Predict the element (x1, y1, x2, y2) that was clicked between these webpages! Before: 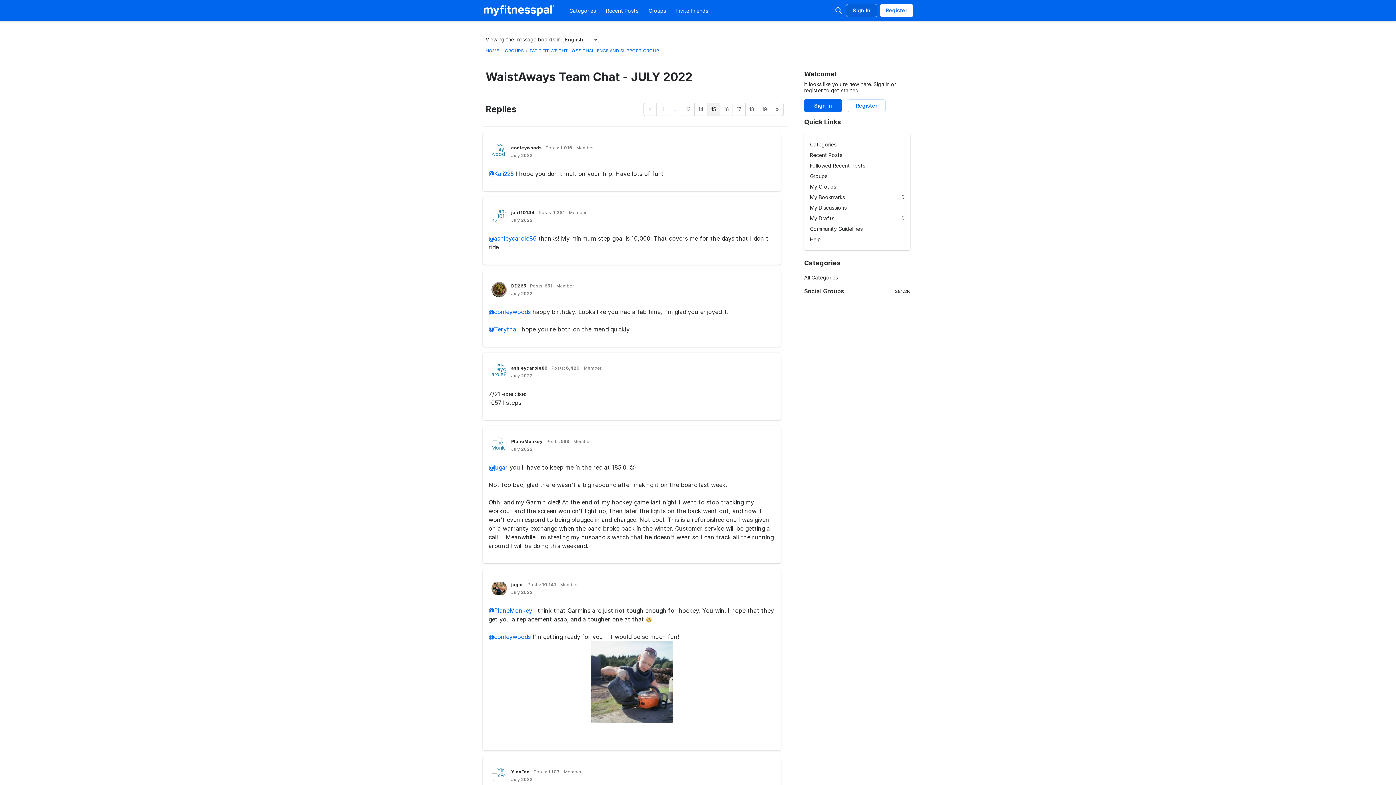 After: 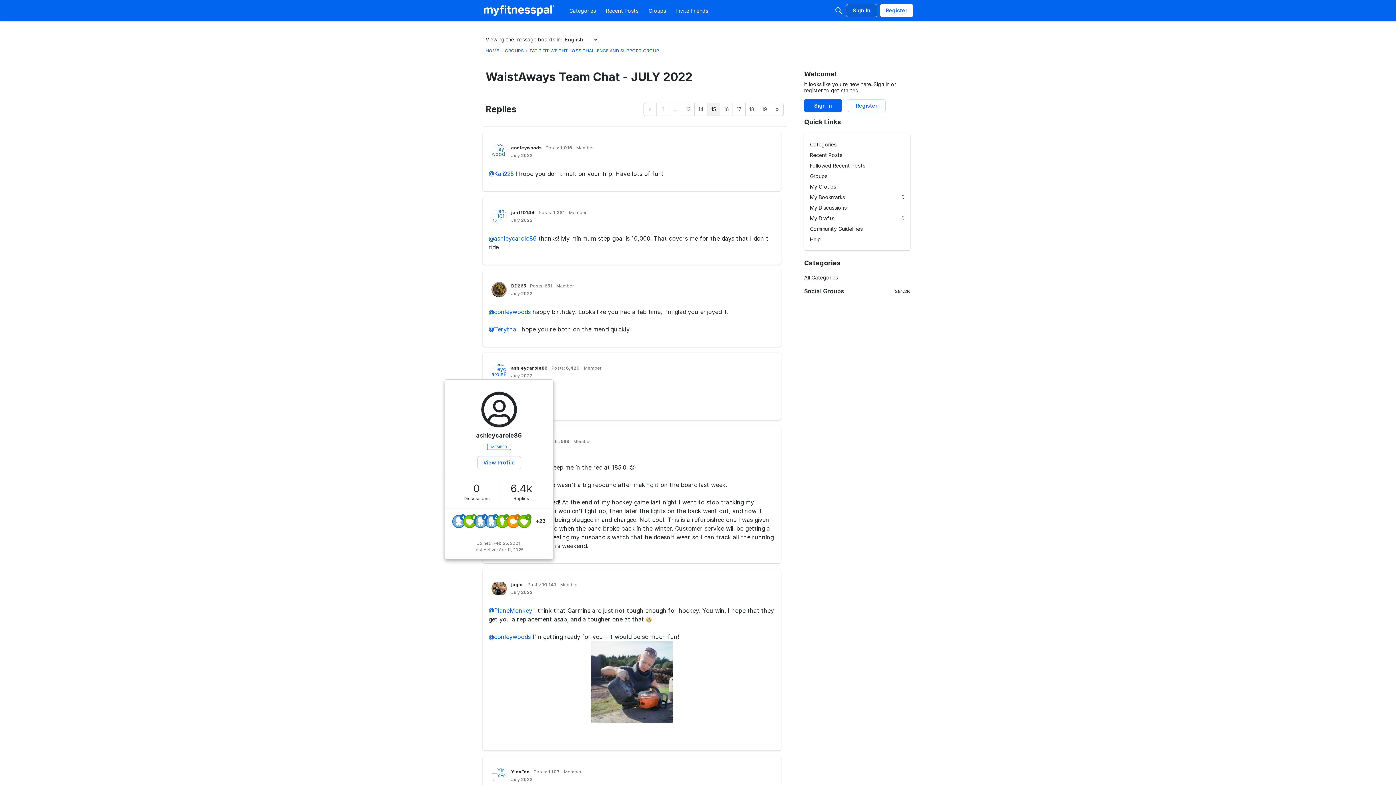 Action: label: User: "ashleycarole86" bbox: (491, 364, 506, 379)